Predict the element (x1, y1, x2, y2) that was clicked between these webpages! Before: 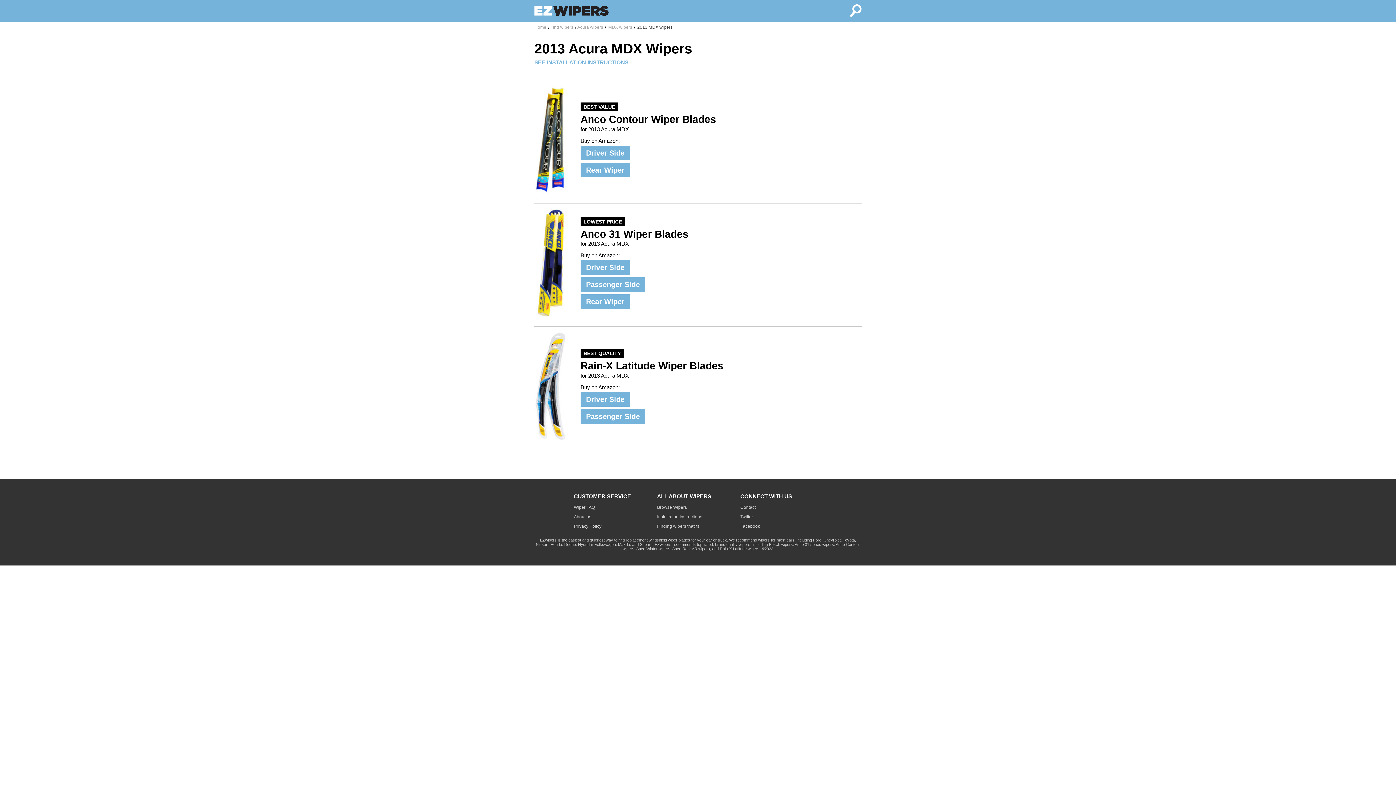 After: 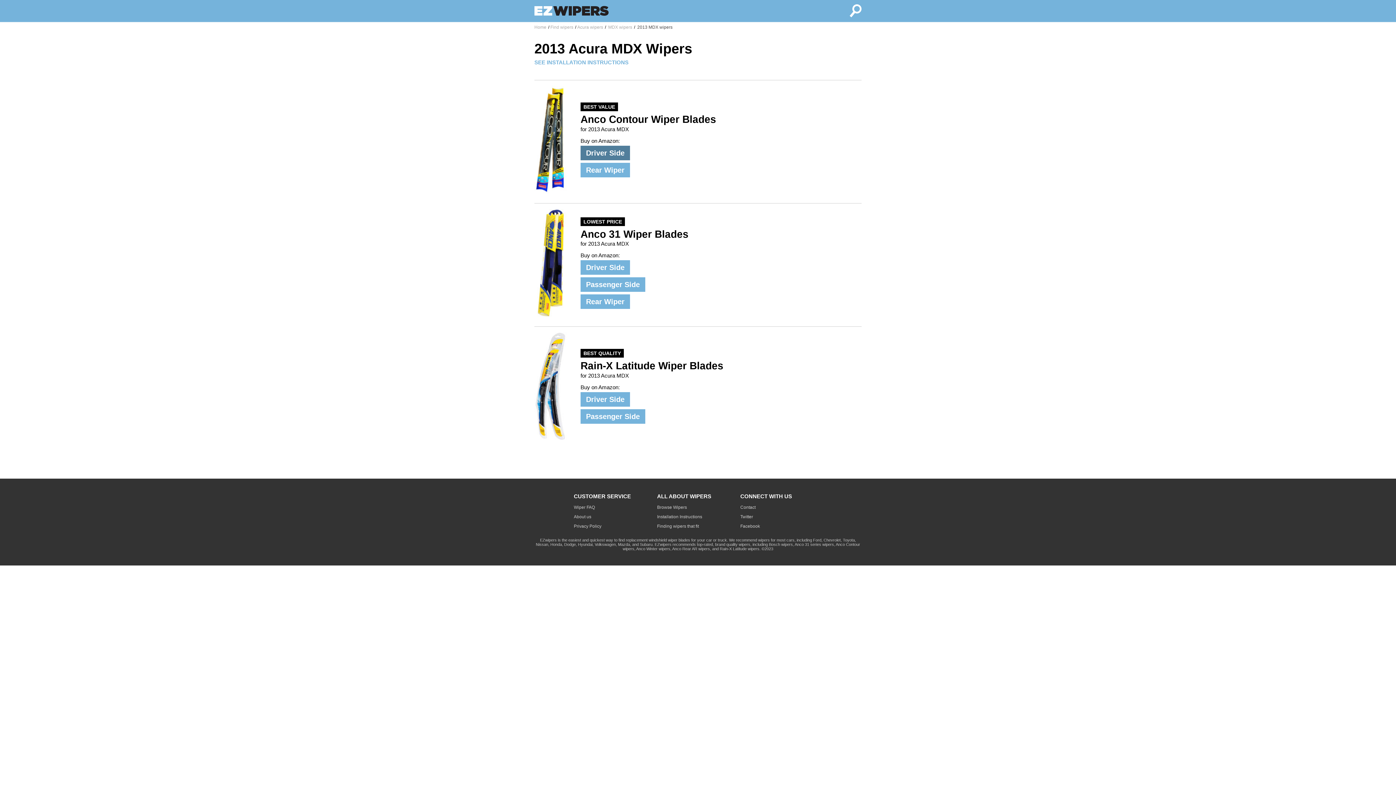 Action: label: Driver Side bbox: (580, 145, 630, 160)